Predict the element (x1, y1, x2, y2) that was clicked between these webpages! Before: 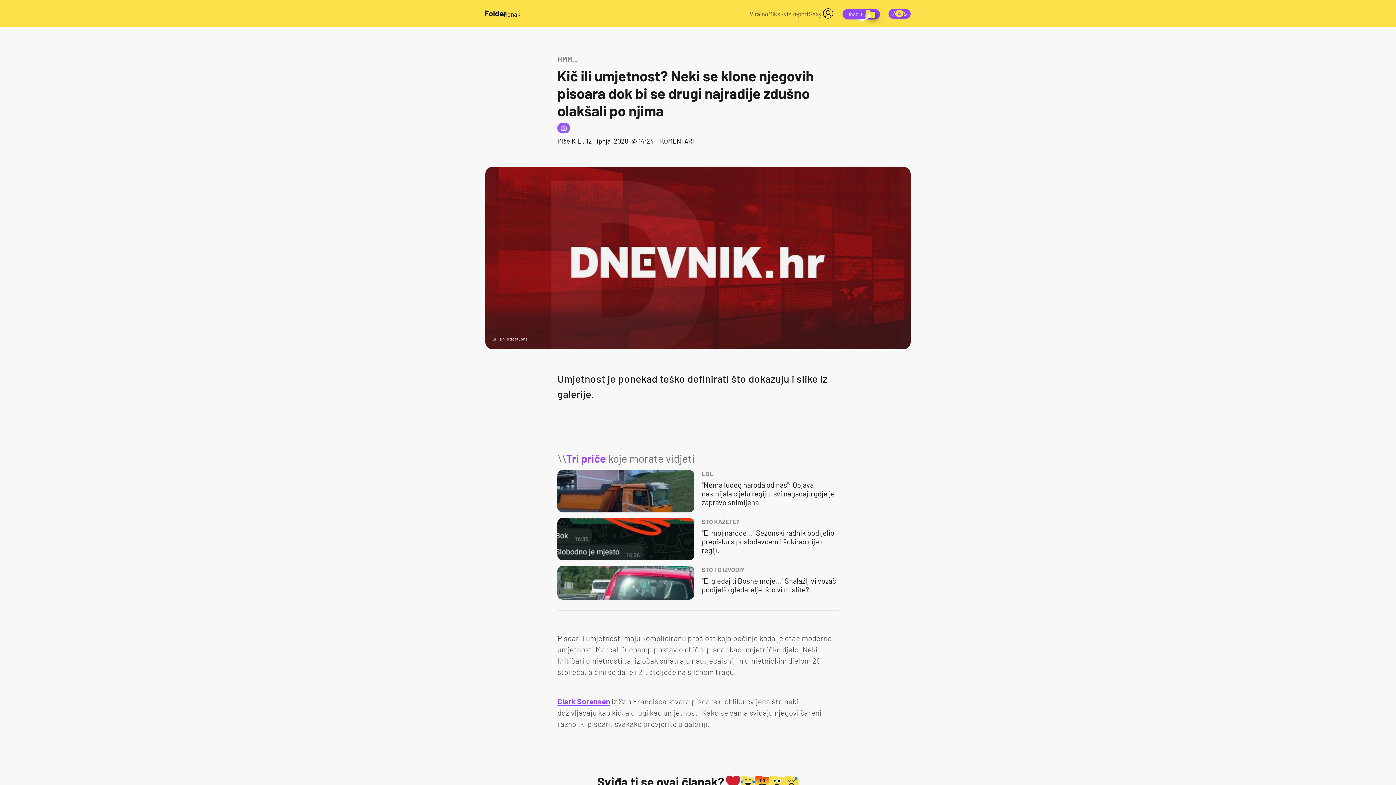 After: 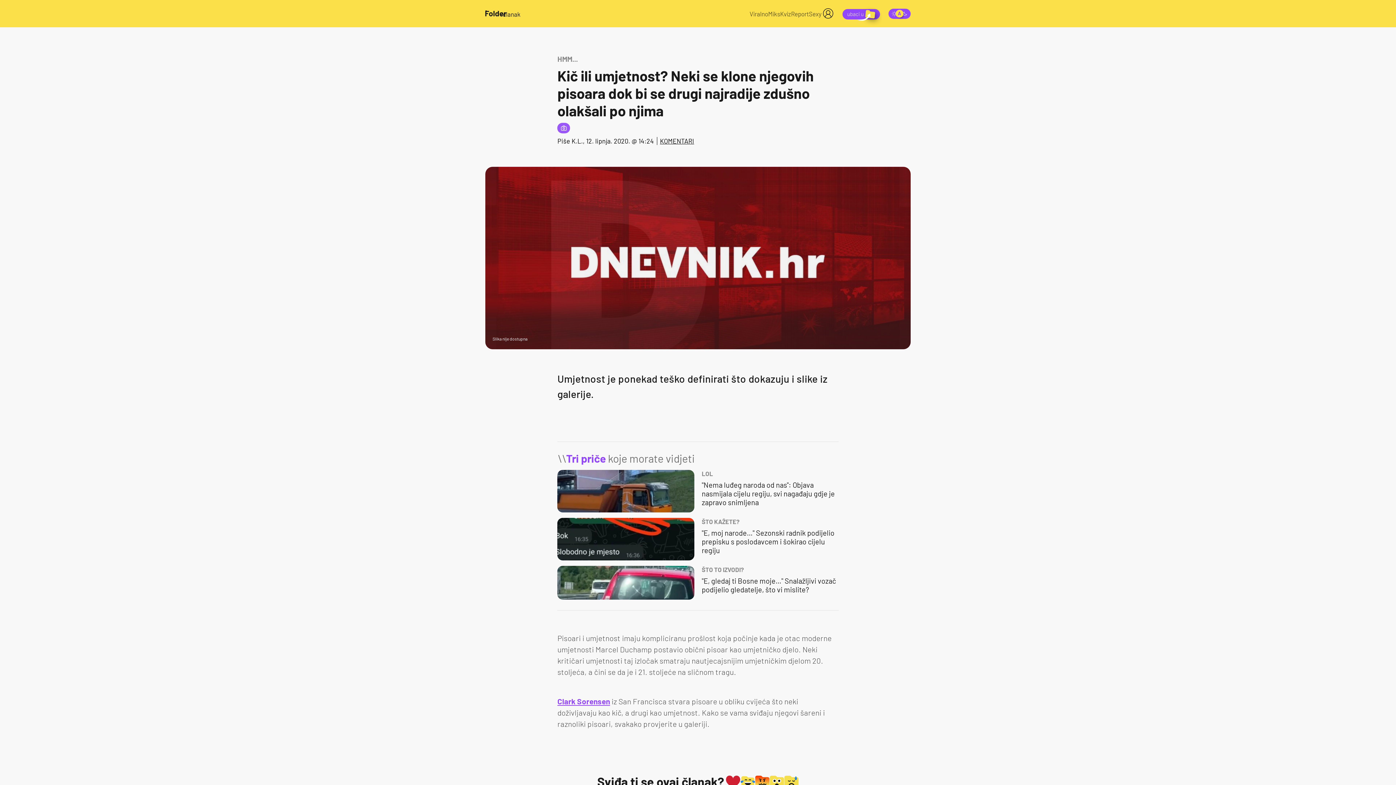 Action: bbox: (557, 566, 838, 599) label: ŠTO TO IZVODI?
"E, gledaj ti Bosne moje…" Snalažljivi vozač podijelio gledatelje, što vi mislite?